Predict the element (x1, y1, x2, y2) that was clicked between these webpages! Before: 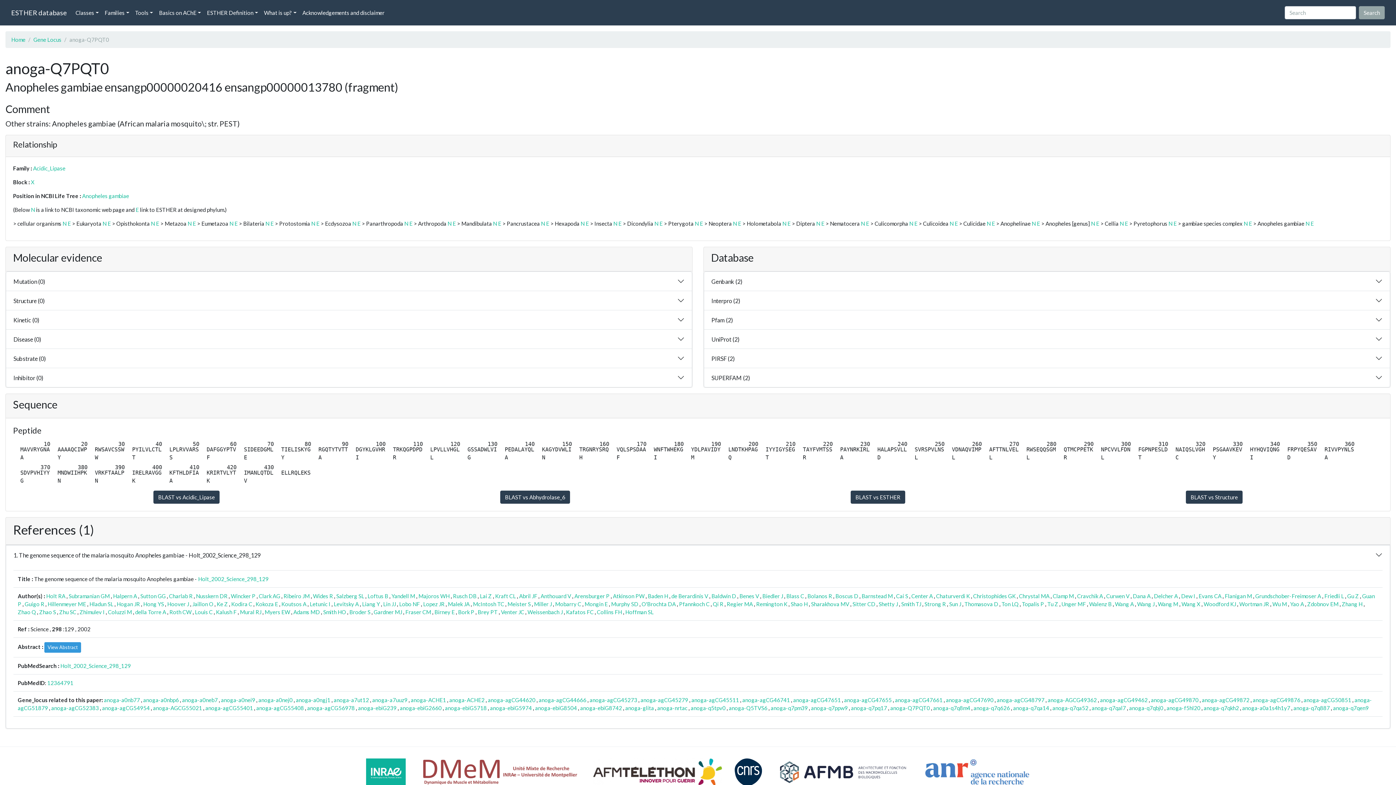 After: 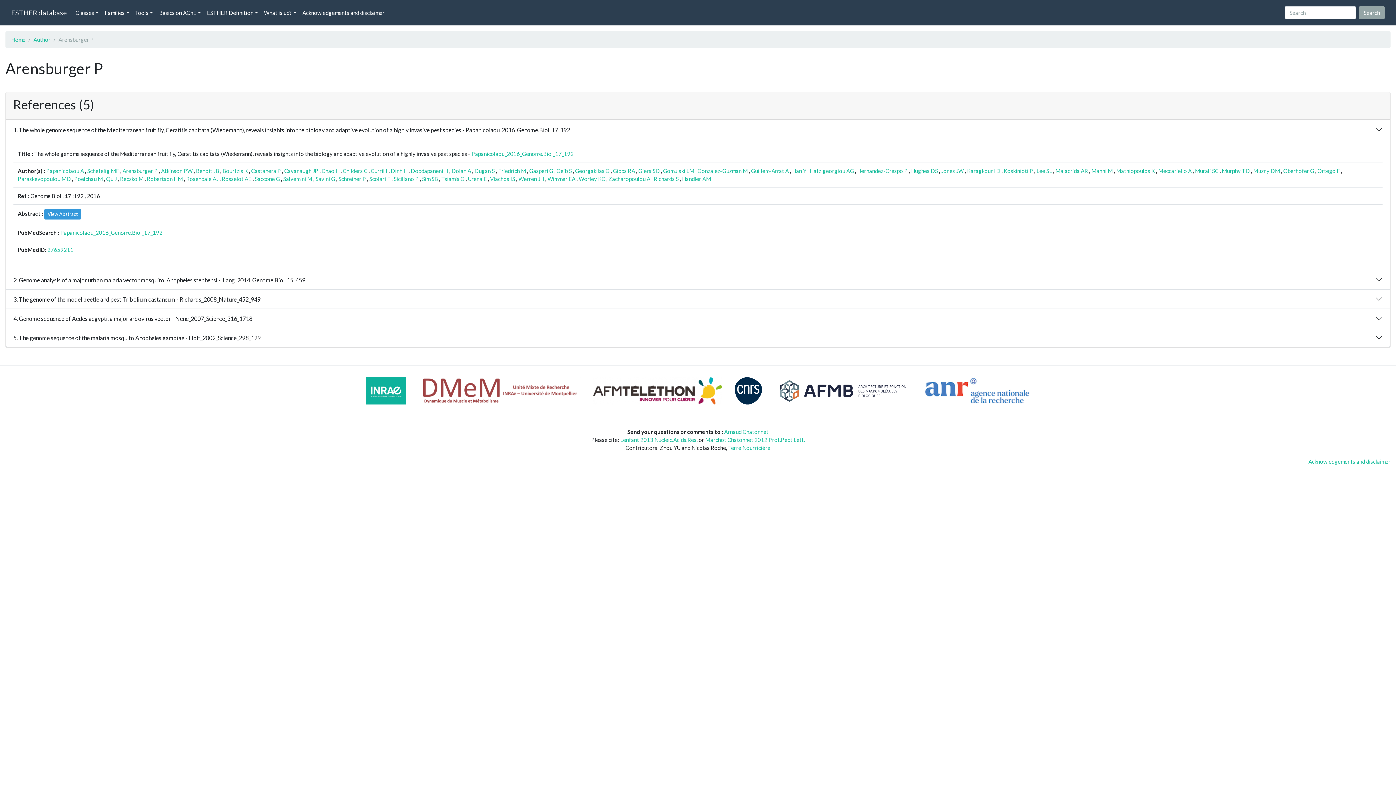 Action: bbox: (574, 593, 609, 599) label: Arensburger P